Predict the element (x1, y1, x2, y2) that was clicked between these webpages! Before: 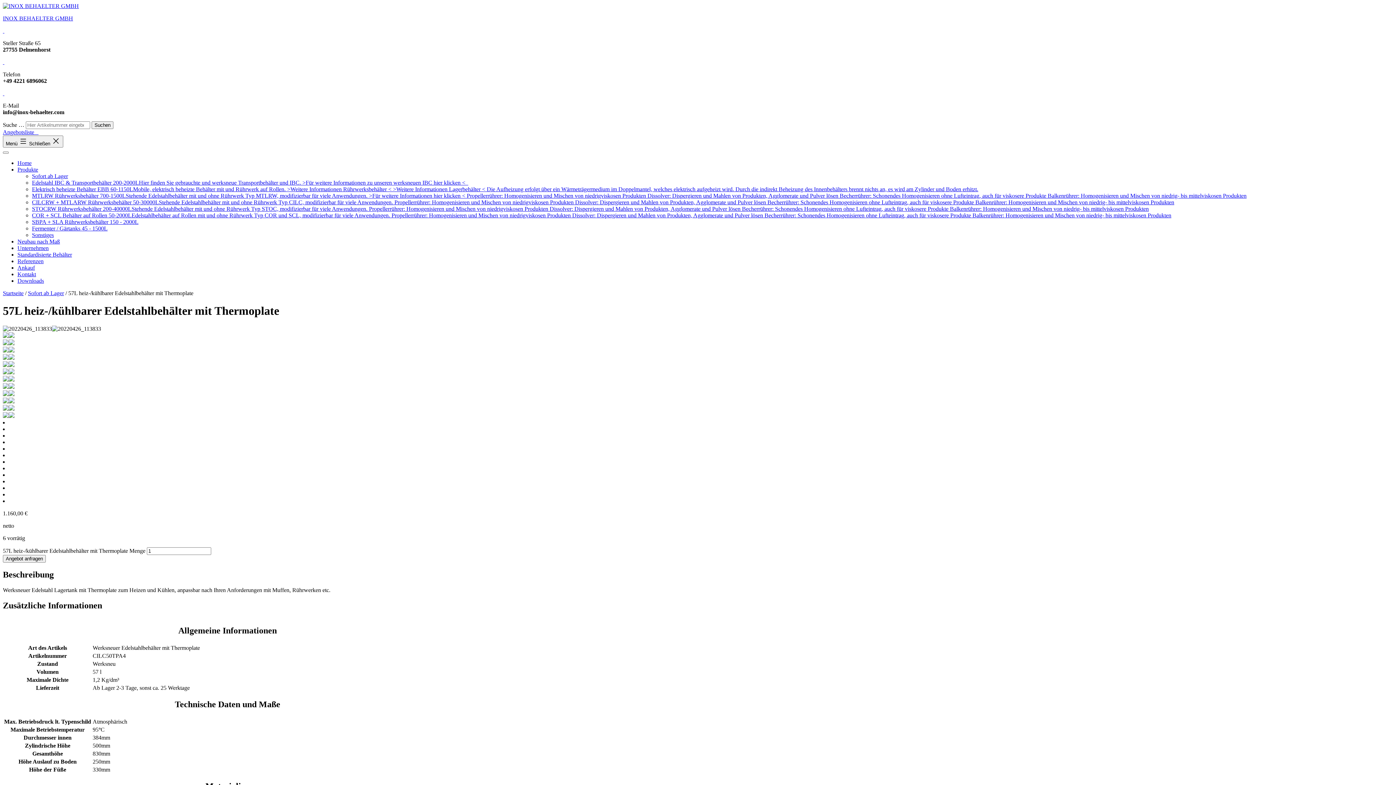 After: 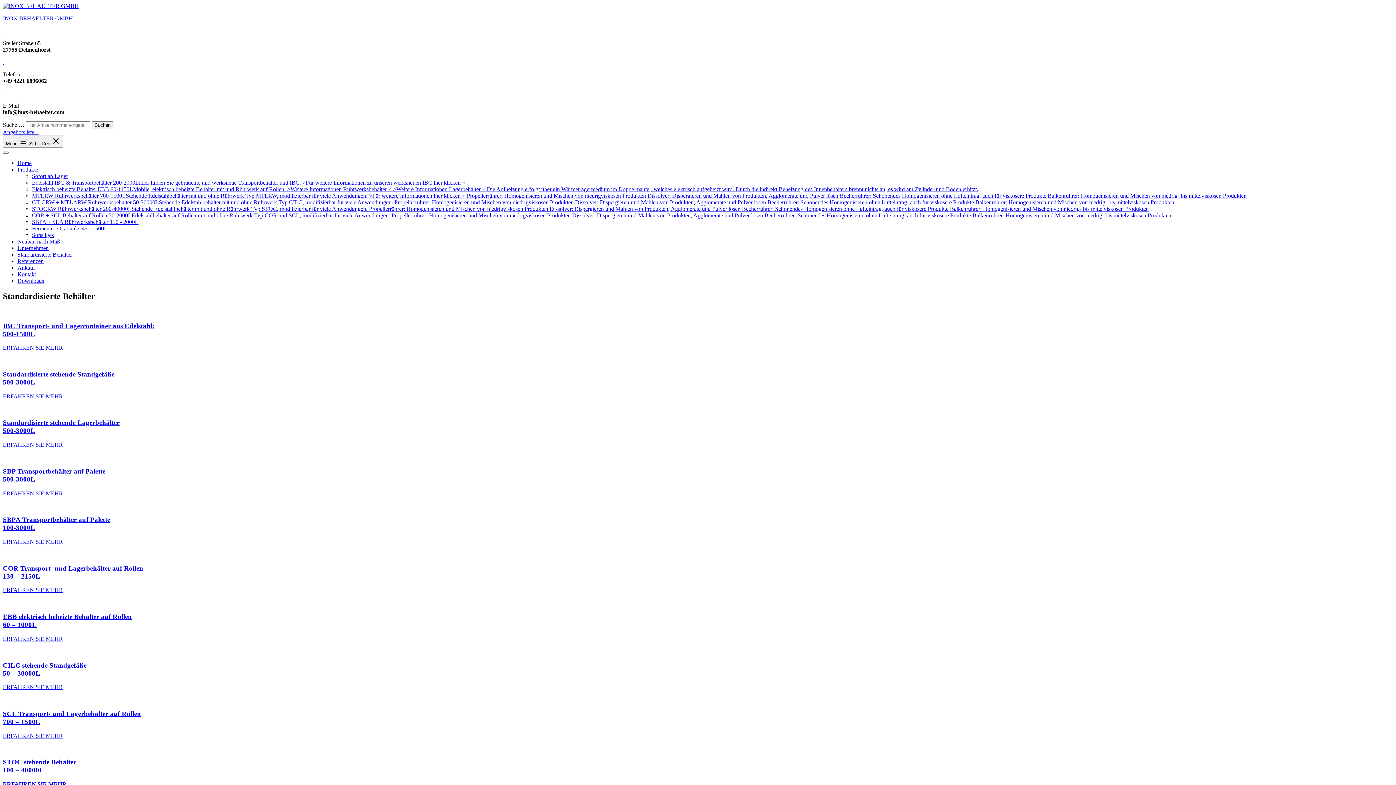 Action: label: Standardisierte Behälter bbox: (17, 251, 72, 257)